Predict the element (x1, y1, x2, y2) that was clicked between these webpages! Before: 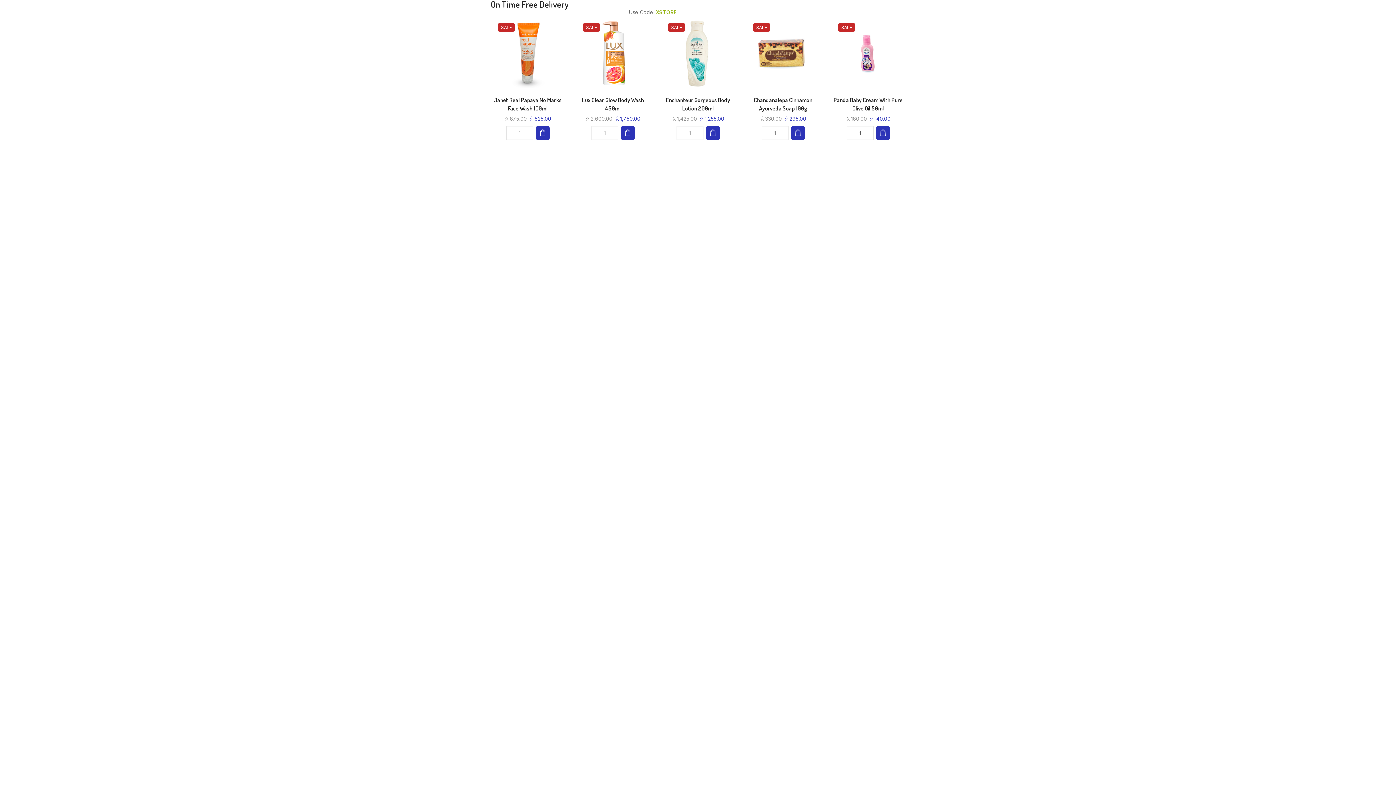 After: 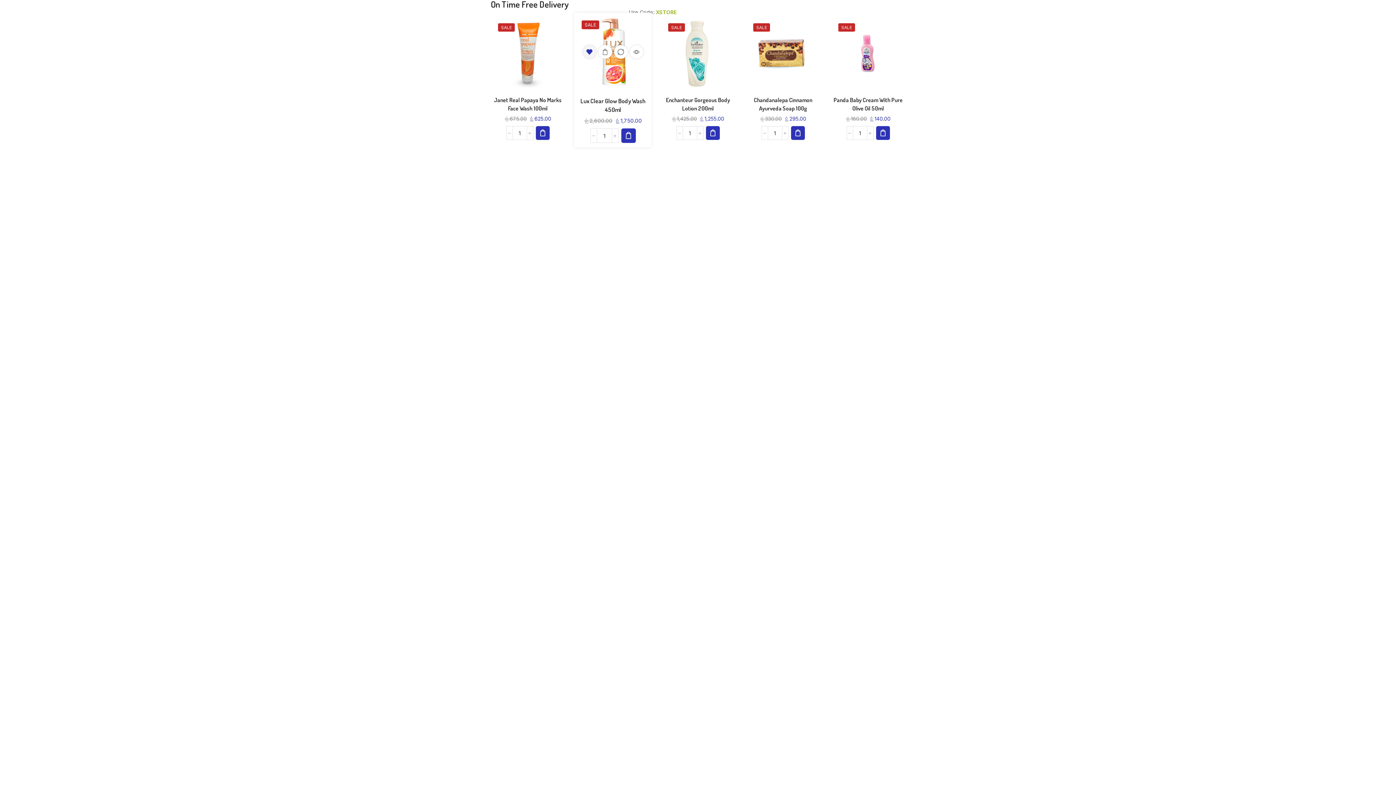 Action: bbox: (584, 49, 597, 62)